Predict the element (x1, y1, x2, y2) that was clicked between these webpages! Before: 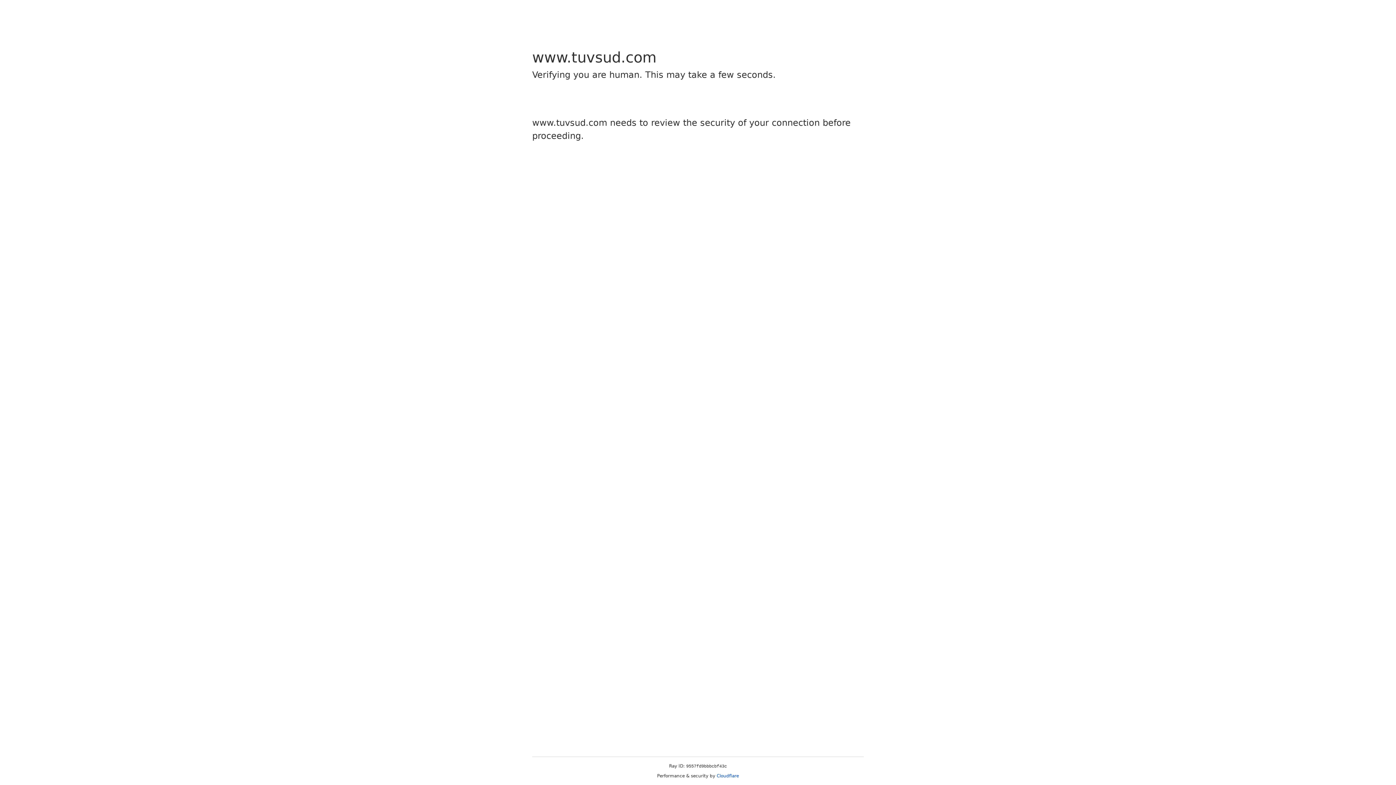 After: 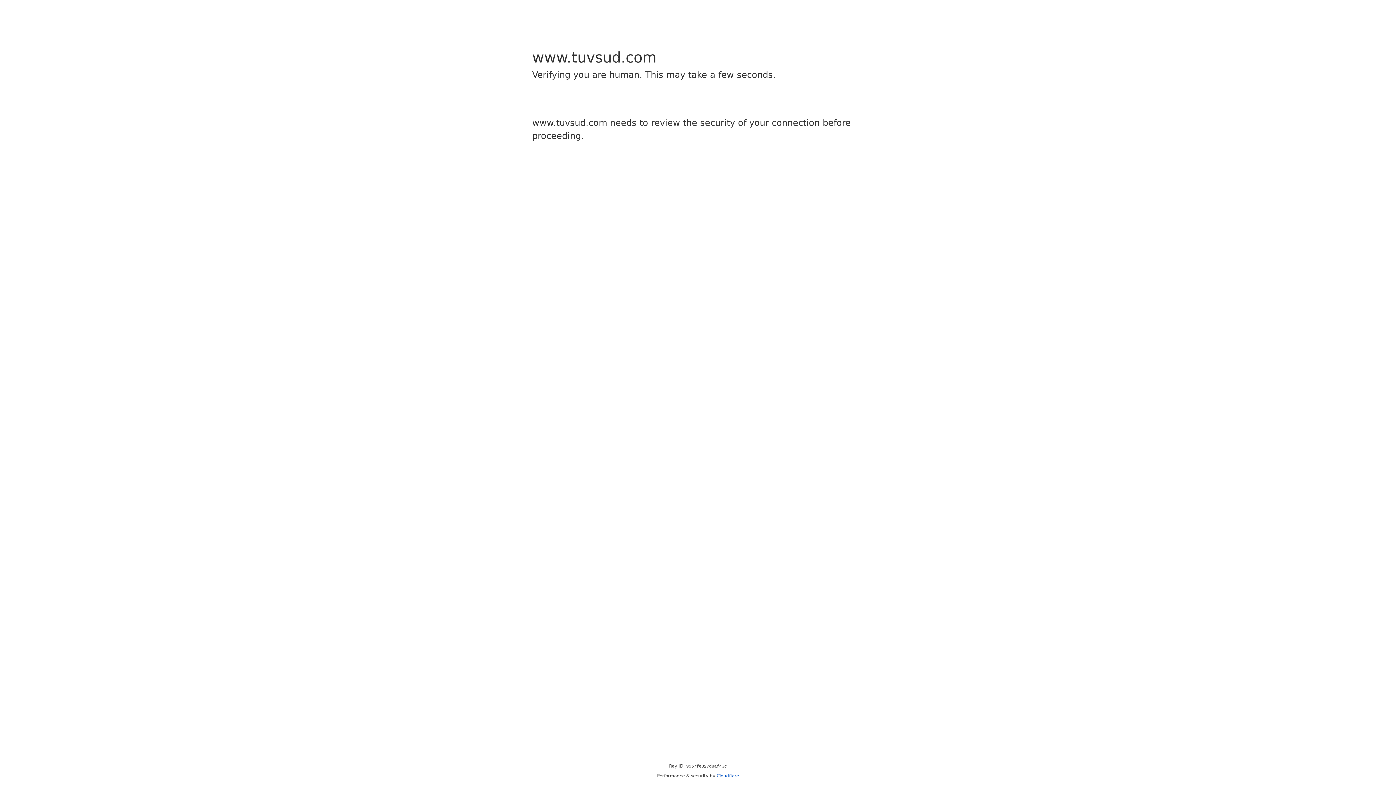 Action: label: Cloudflare bbox: (716, 773, 739, 778)